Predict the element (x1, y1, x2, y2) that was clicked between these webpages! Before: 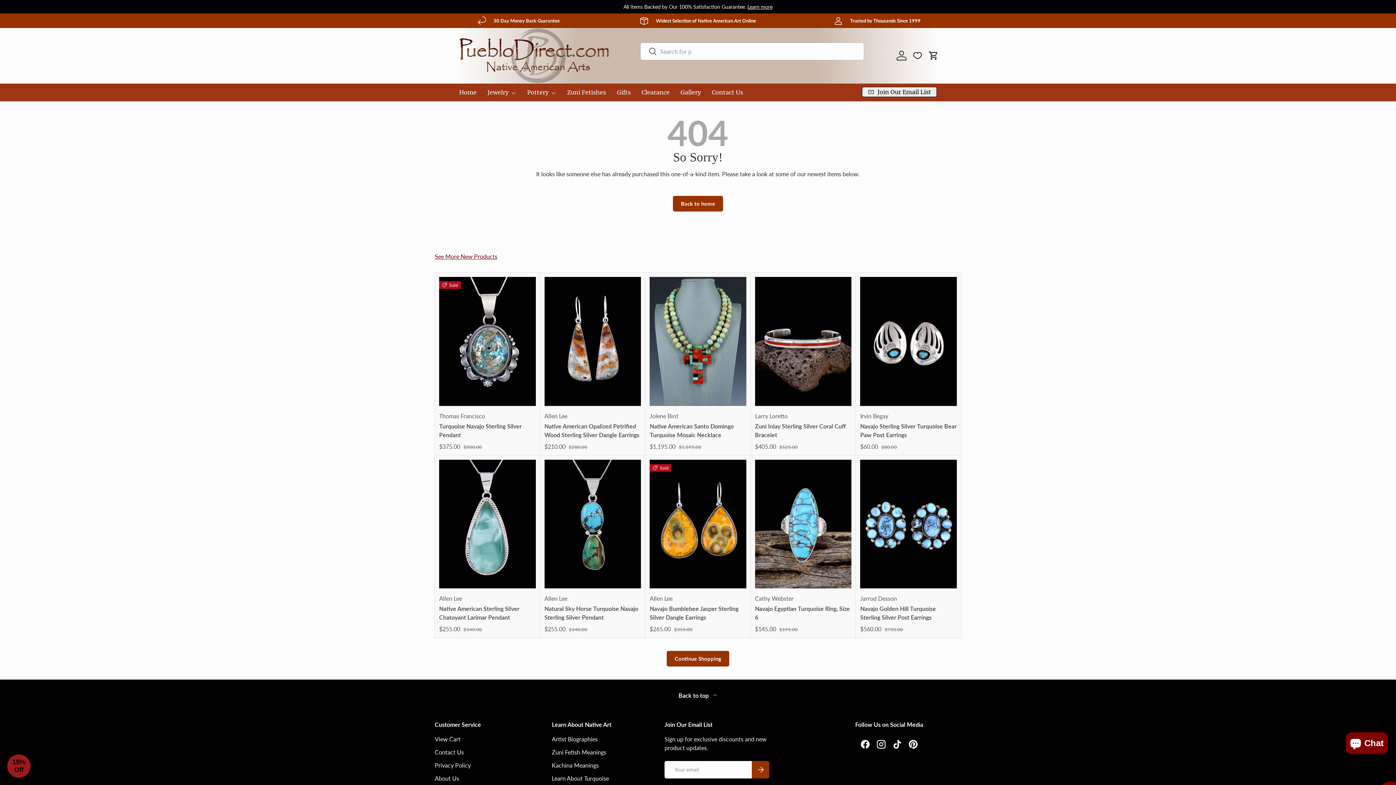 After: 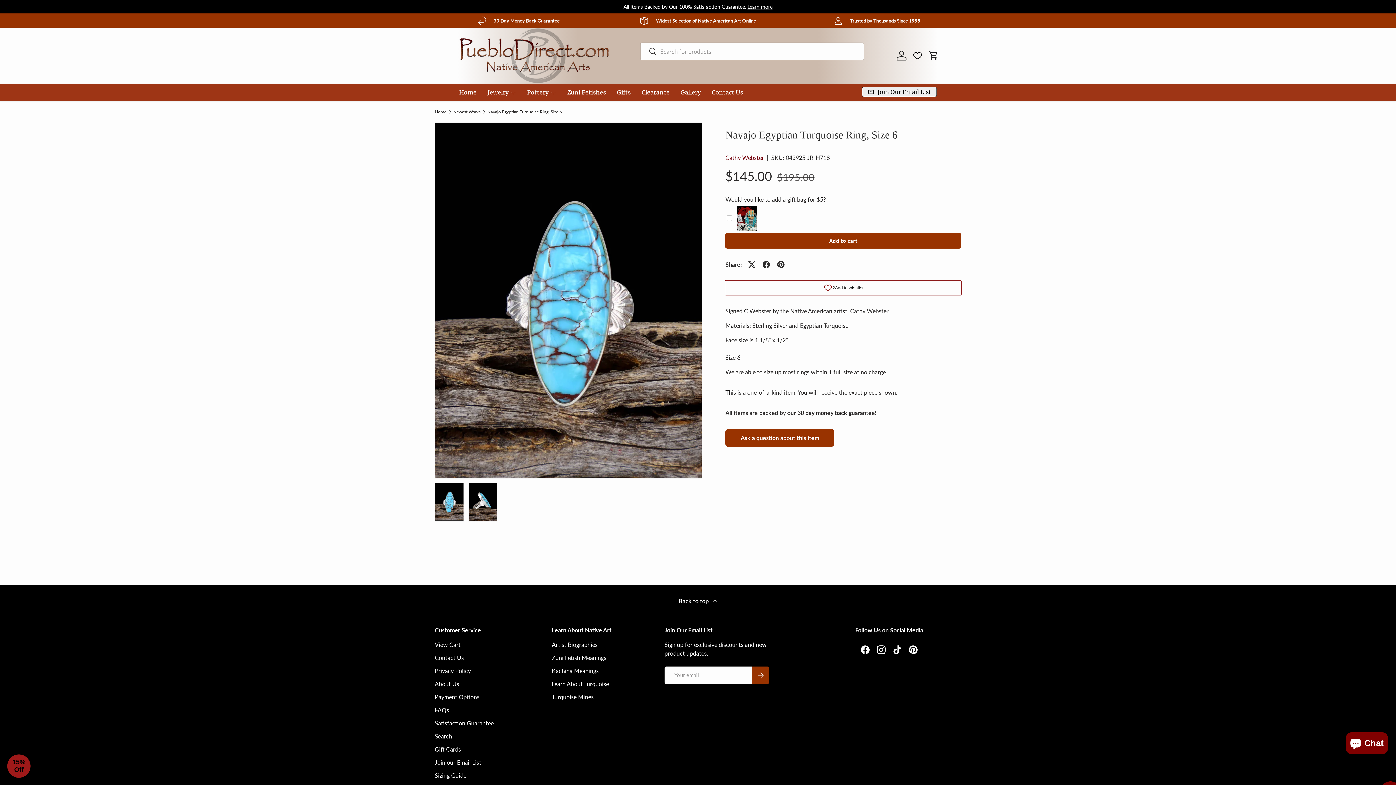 Action: bbox: (755, 459, 851, 588) label: Navajo Egyptian Turquoise Ring, Size 6